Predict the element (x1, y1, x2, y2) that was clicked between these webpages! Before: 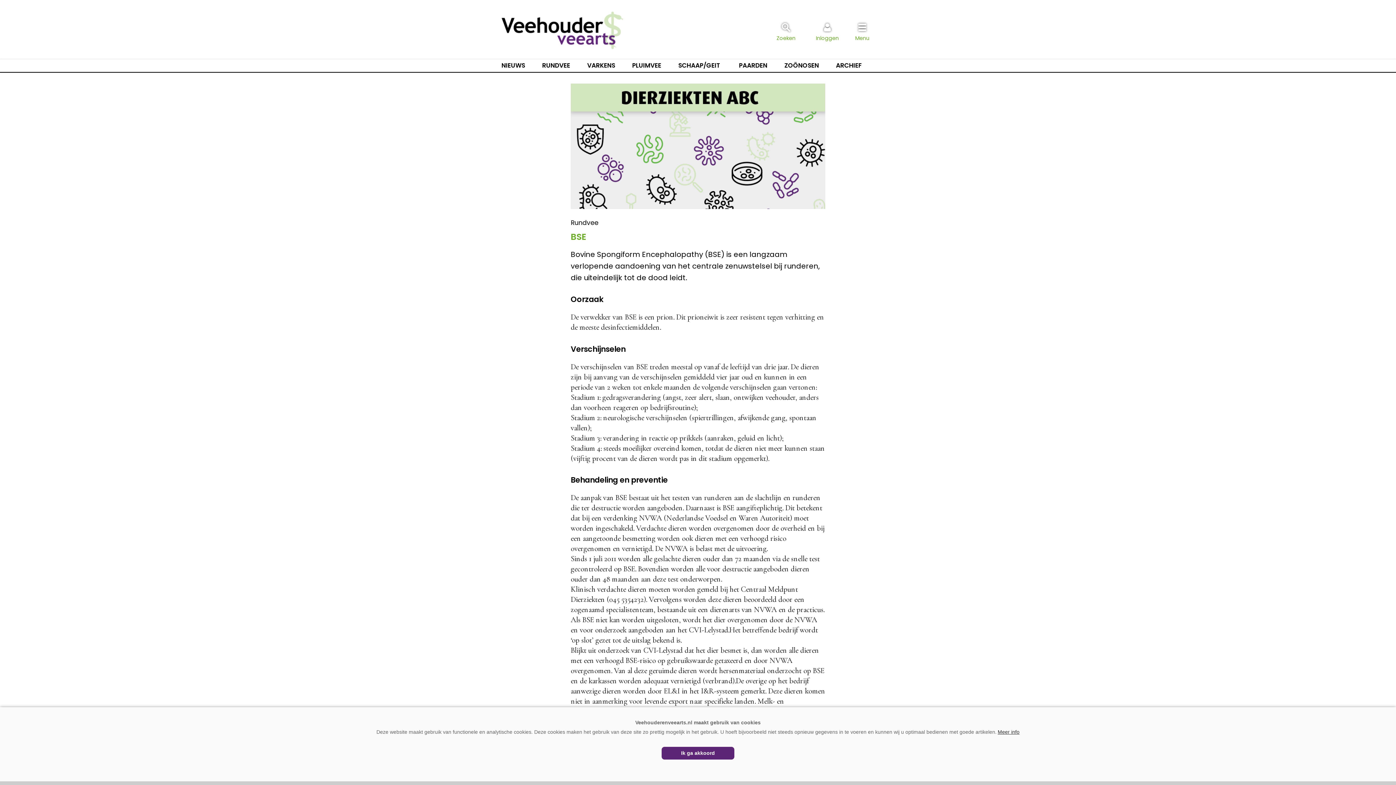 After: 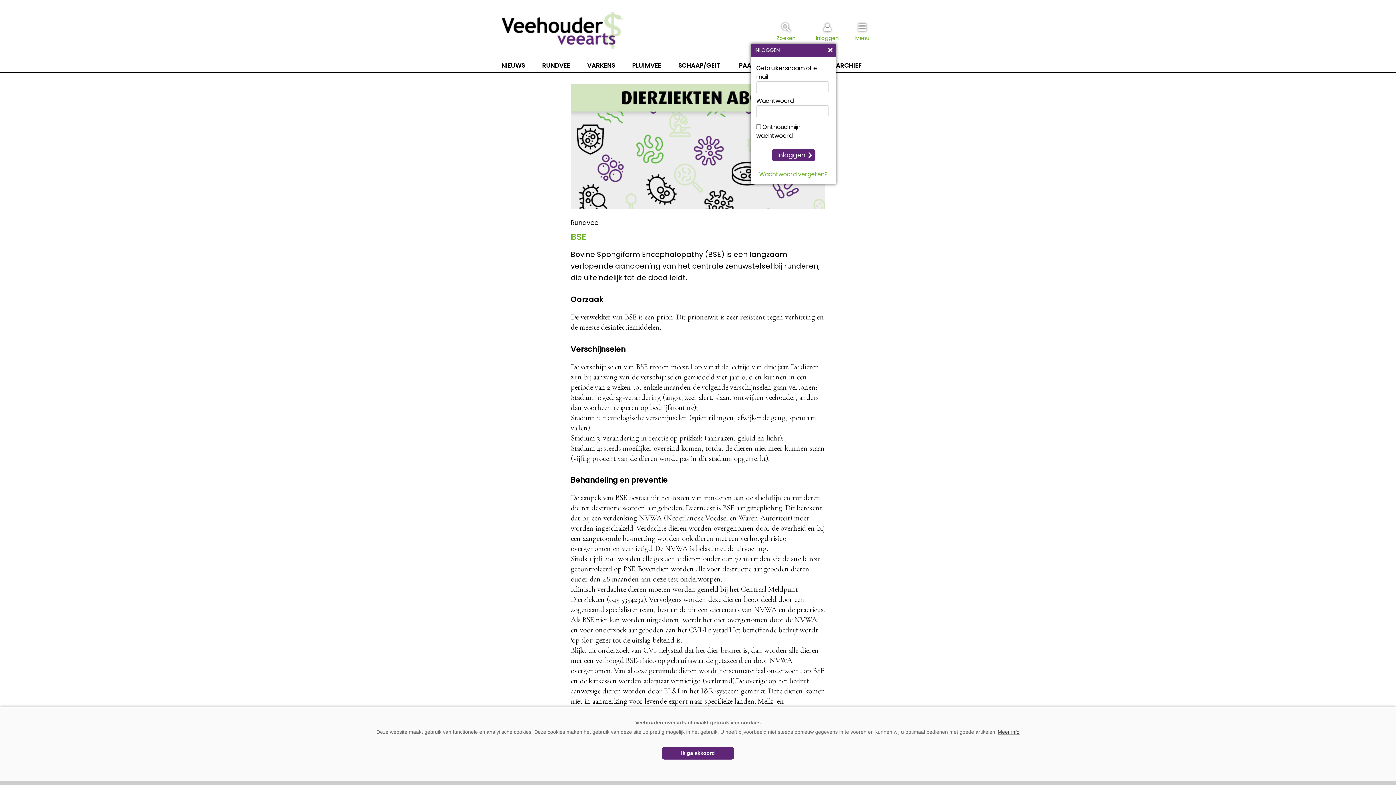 Action: label: Inloggen bbox: (816, 21, 839, 41)